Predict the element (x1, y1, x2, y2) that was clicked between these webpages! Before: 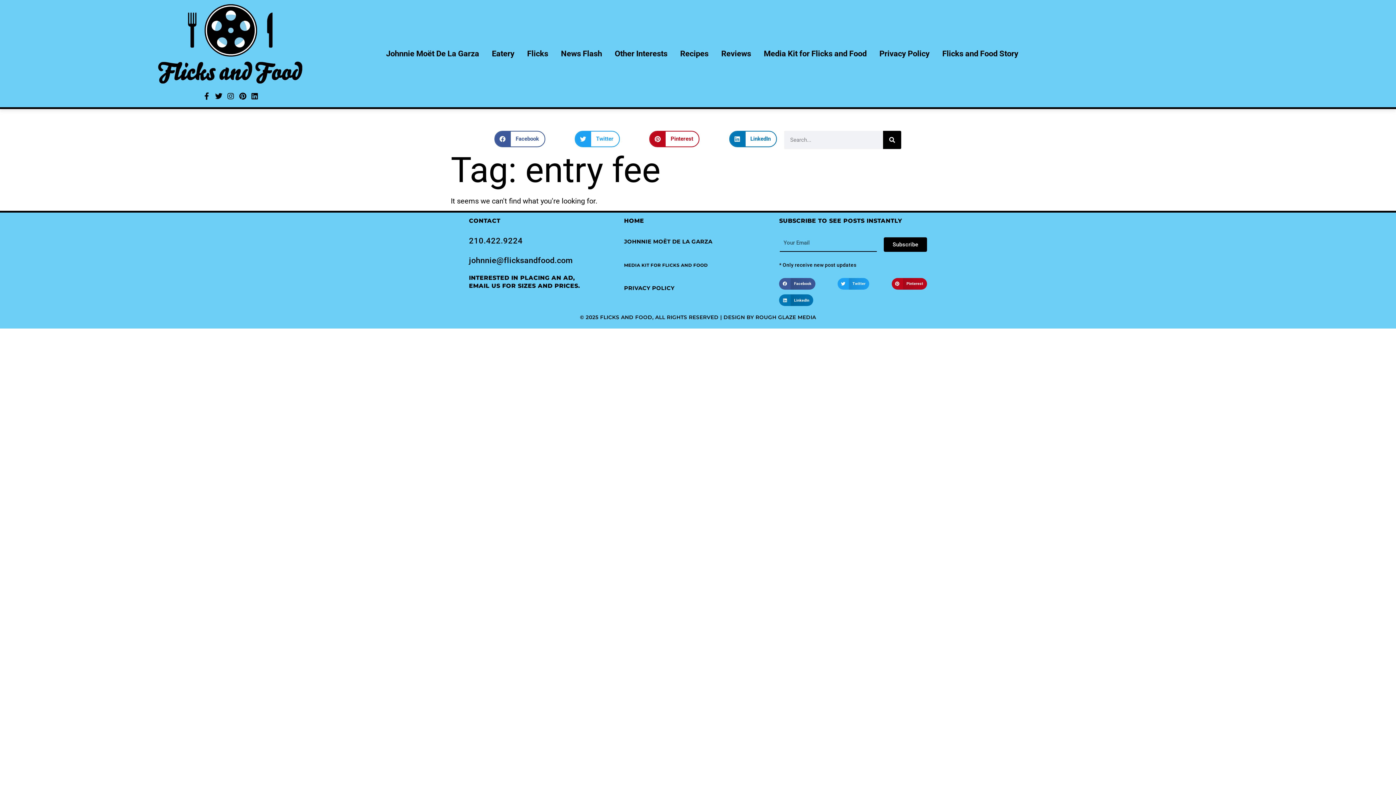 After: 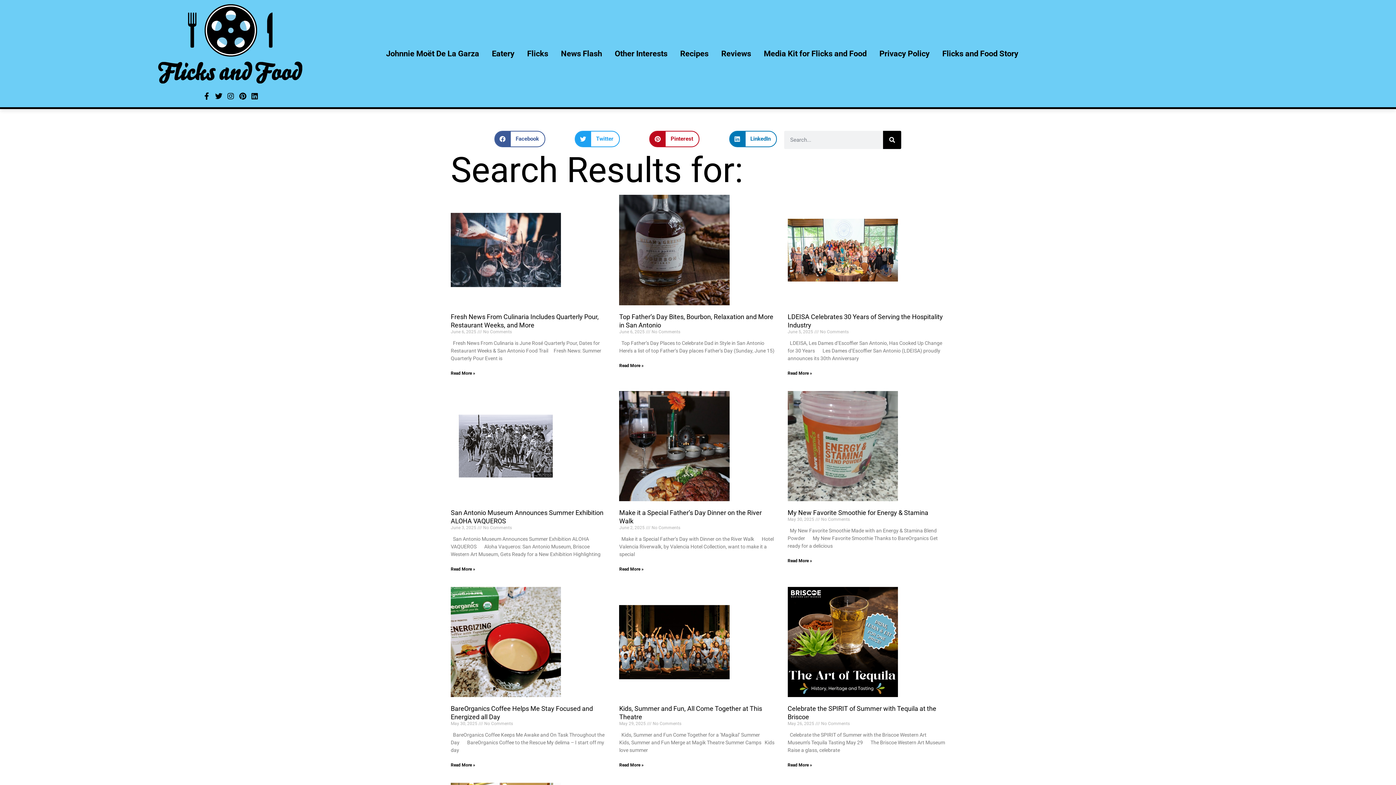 Action: bbox: (883, 131, 901, 149) label: Search